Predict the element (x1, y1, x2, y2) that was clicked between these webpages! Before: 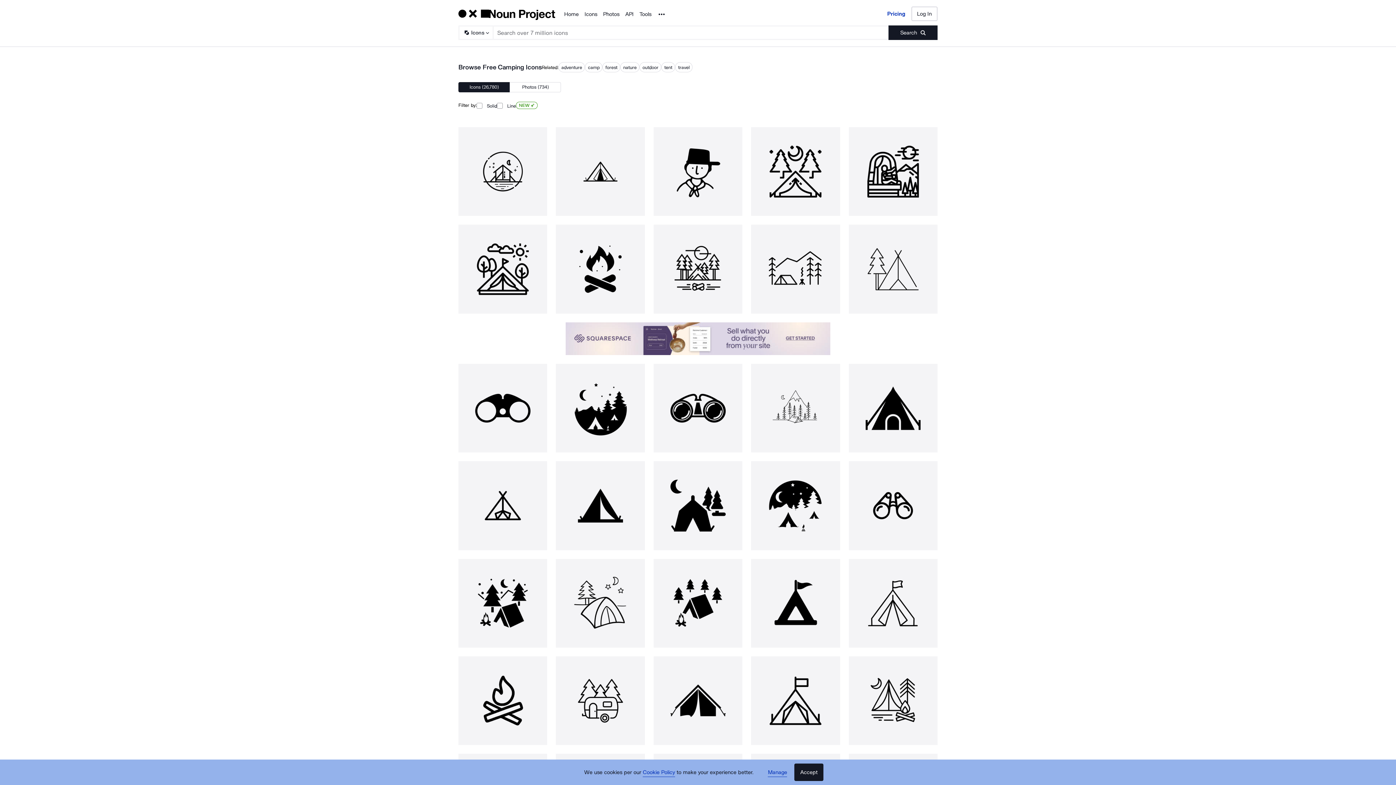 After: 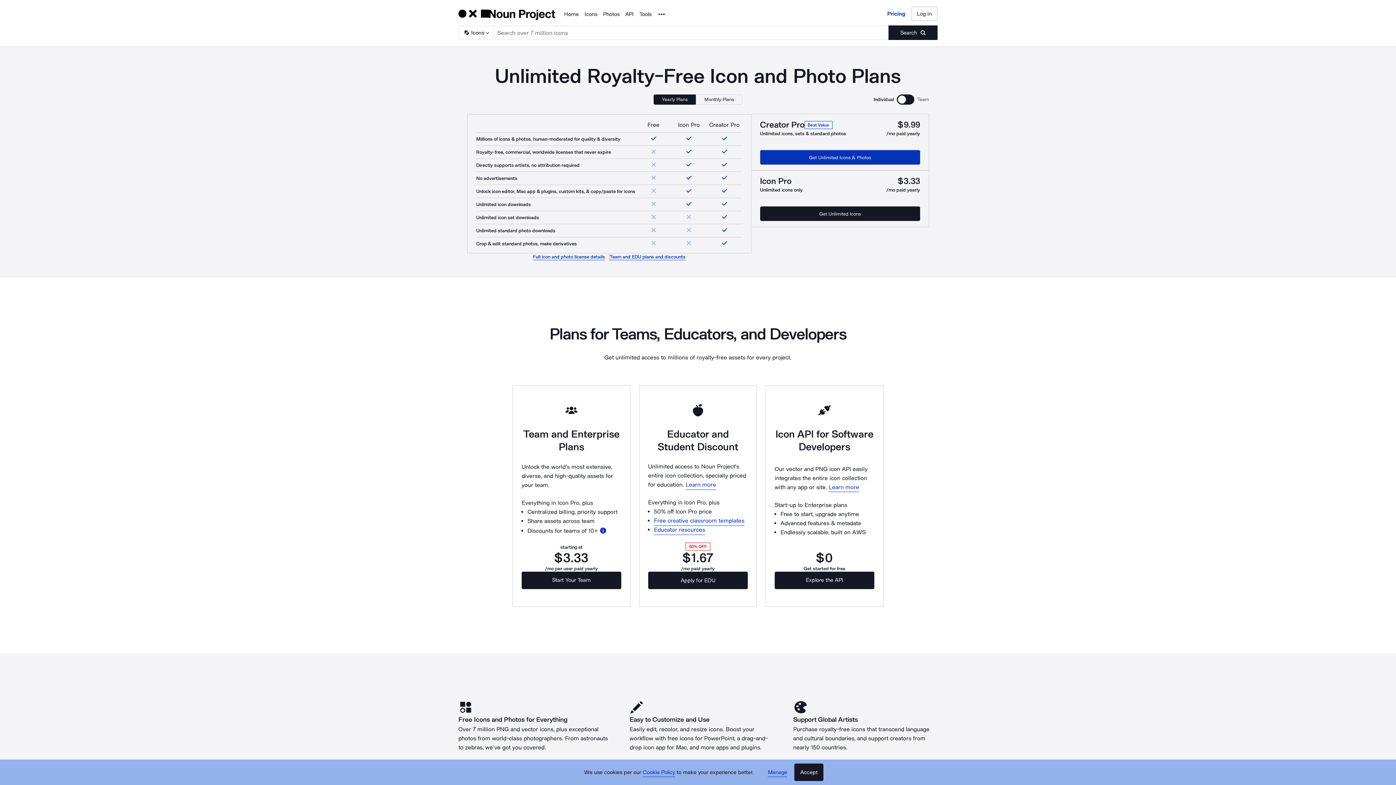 Action: bbox: (887, 9, 905, 18) label: Pricing